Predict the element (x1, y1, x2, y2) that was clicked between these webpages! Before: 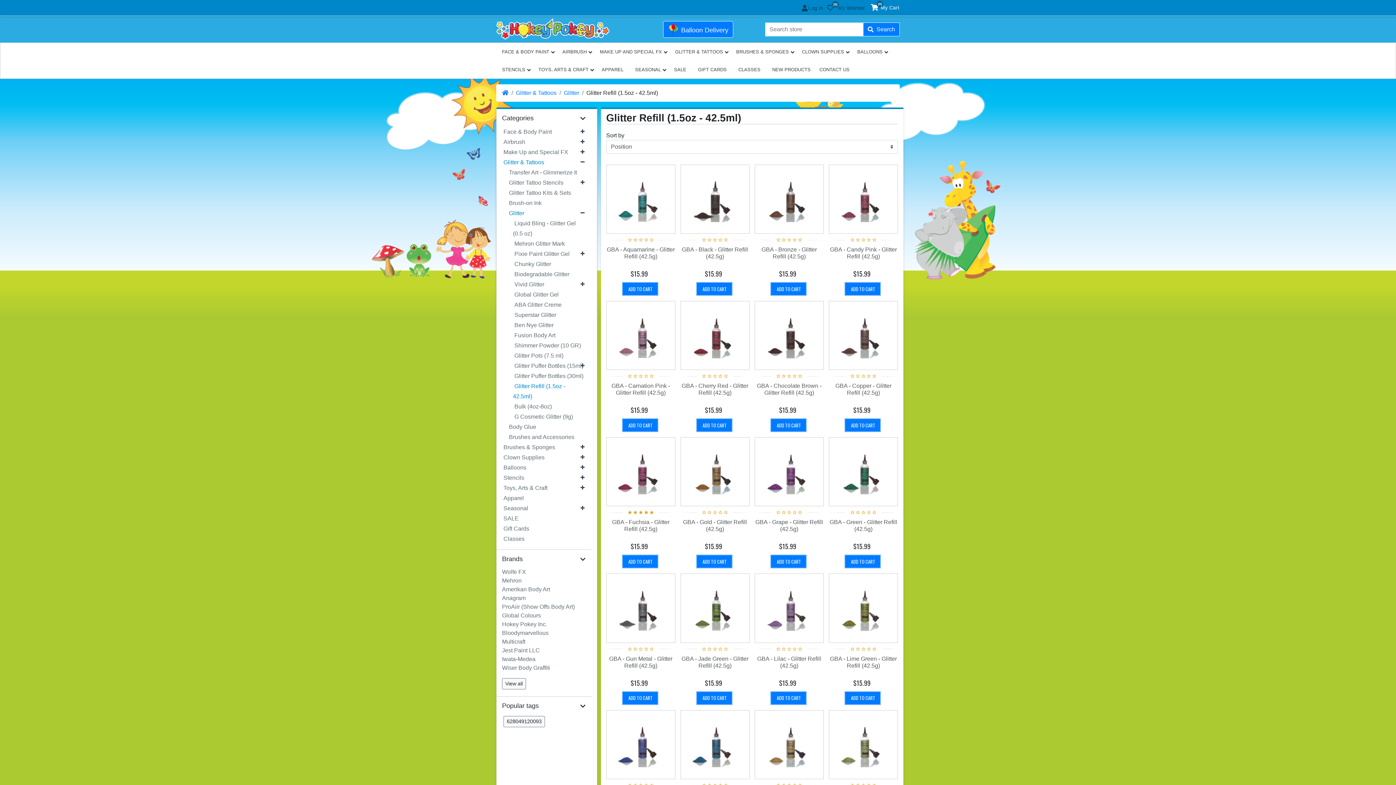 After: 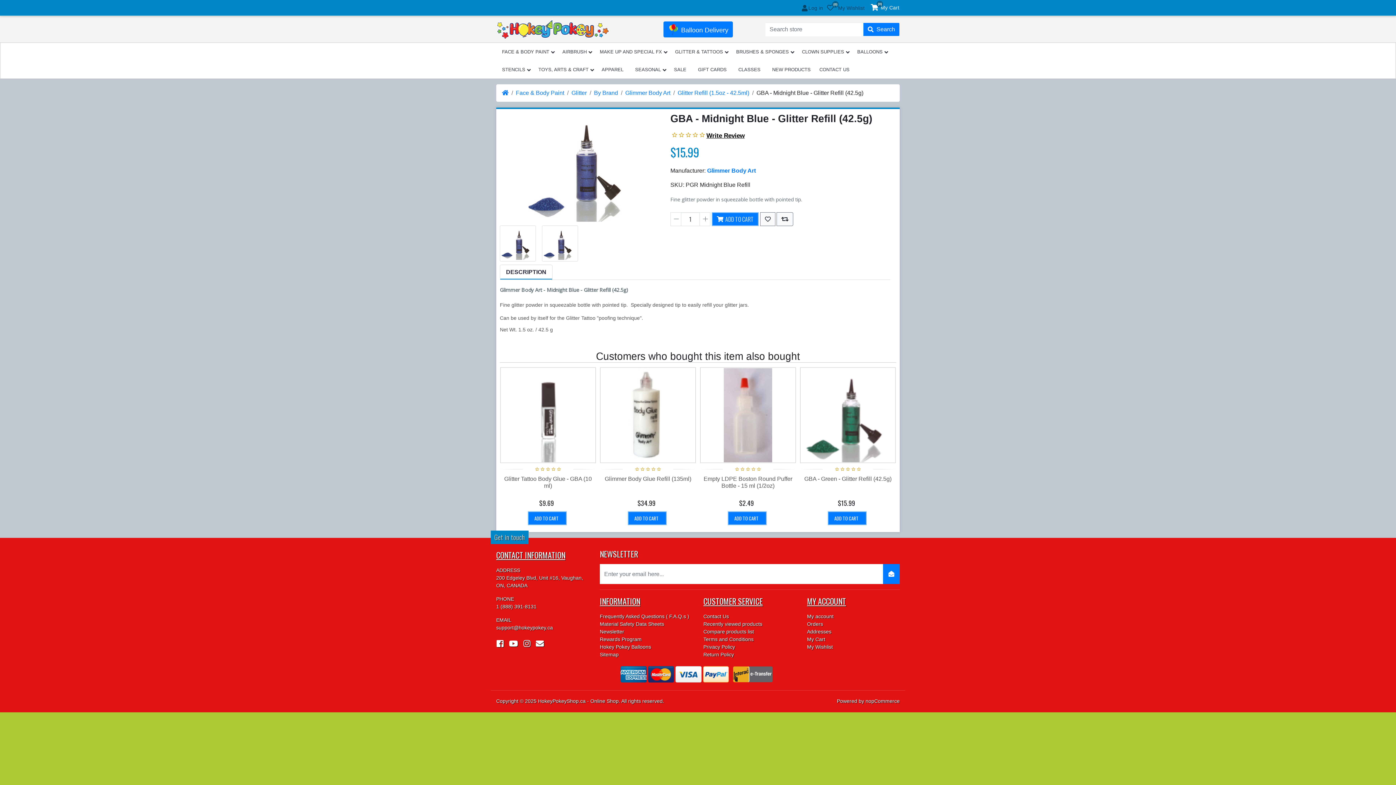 Action: bbox: (606, 710, 675, 779)